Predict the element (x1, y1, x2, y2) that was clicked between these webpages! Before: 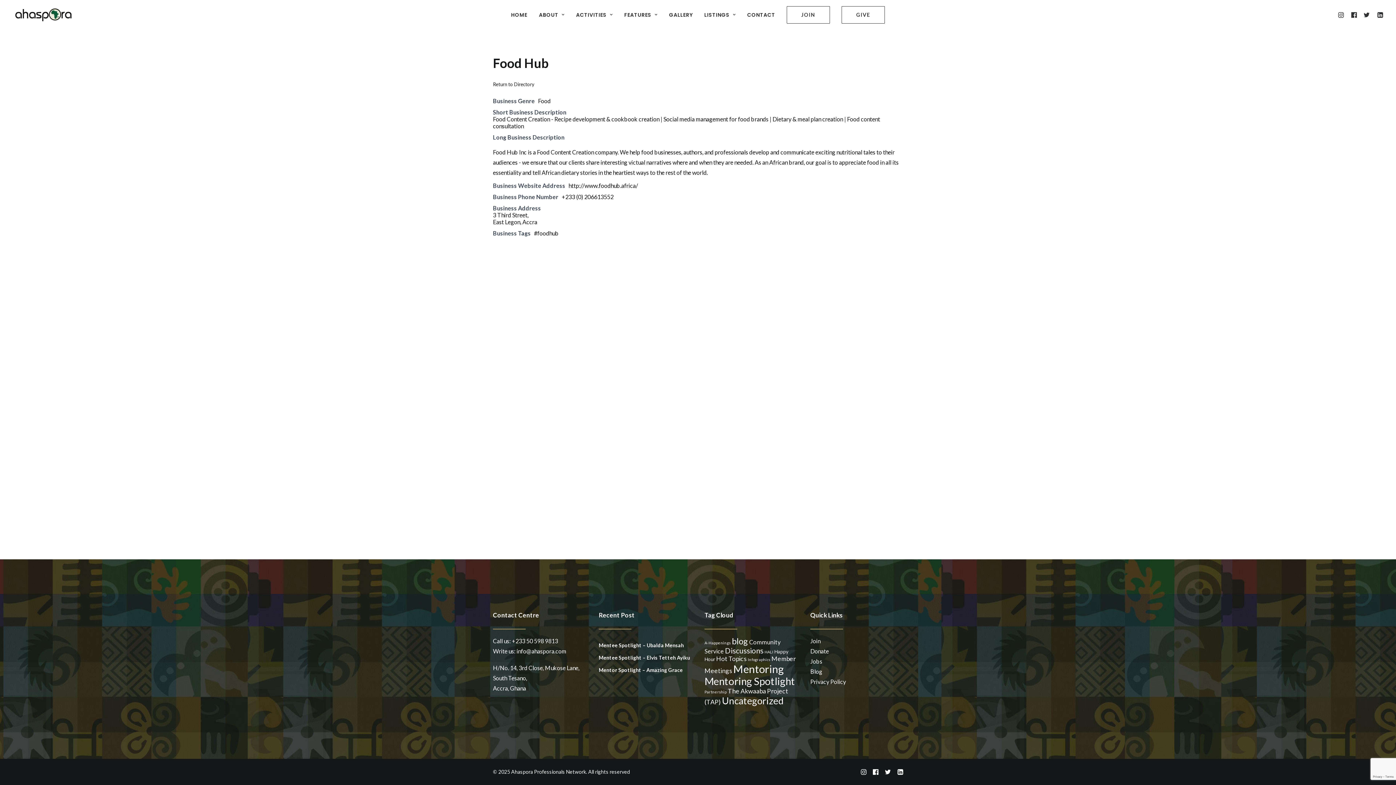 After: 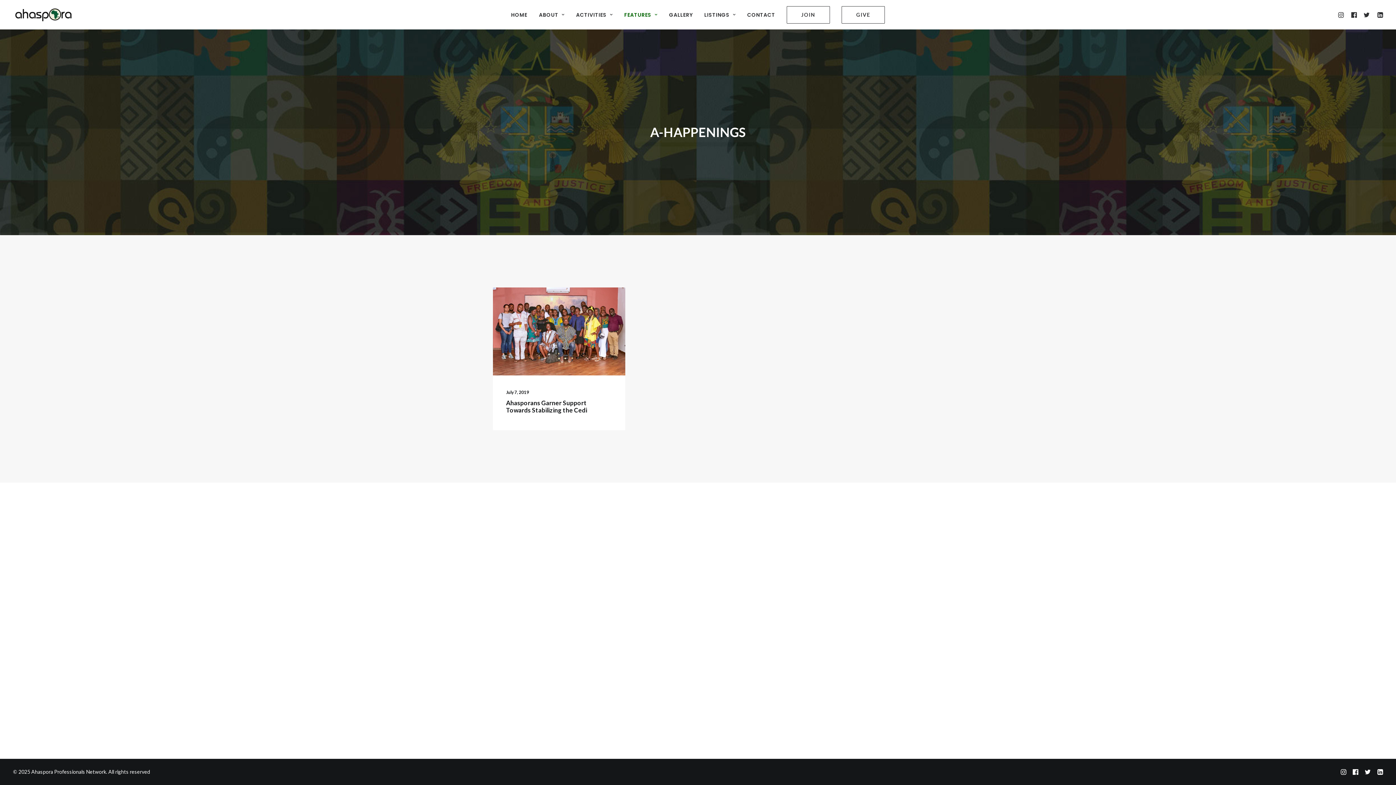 Action: bbox: (704, 640, 730, 645) label: A-Happenings (1 item)